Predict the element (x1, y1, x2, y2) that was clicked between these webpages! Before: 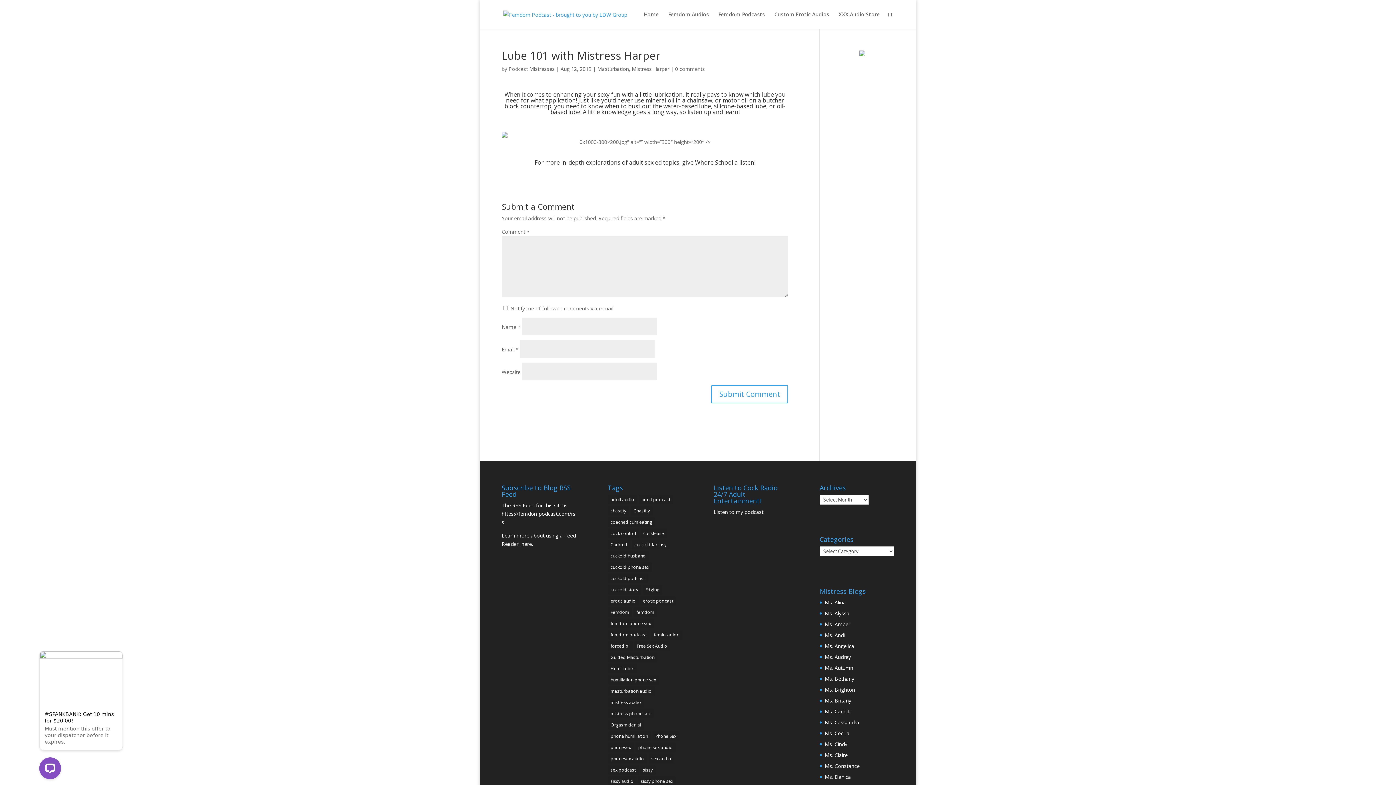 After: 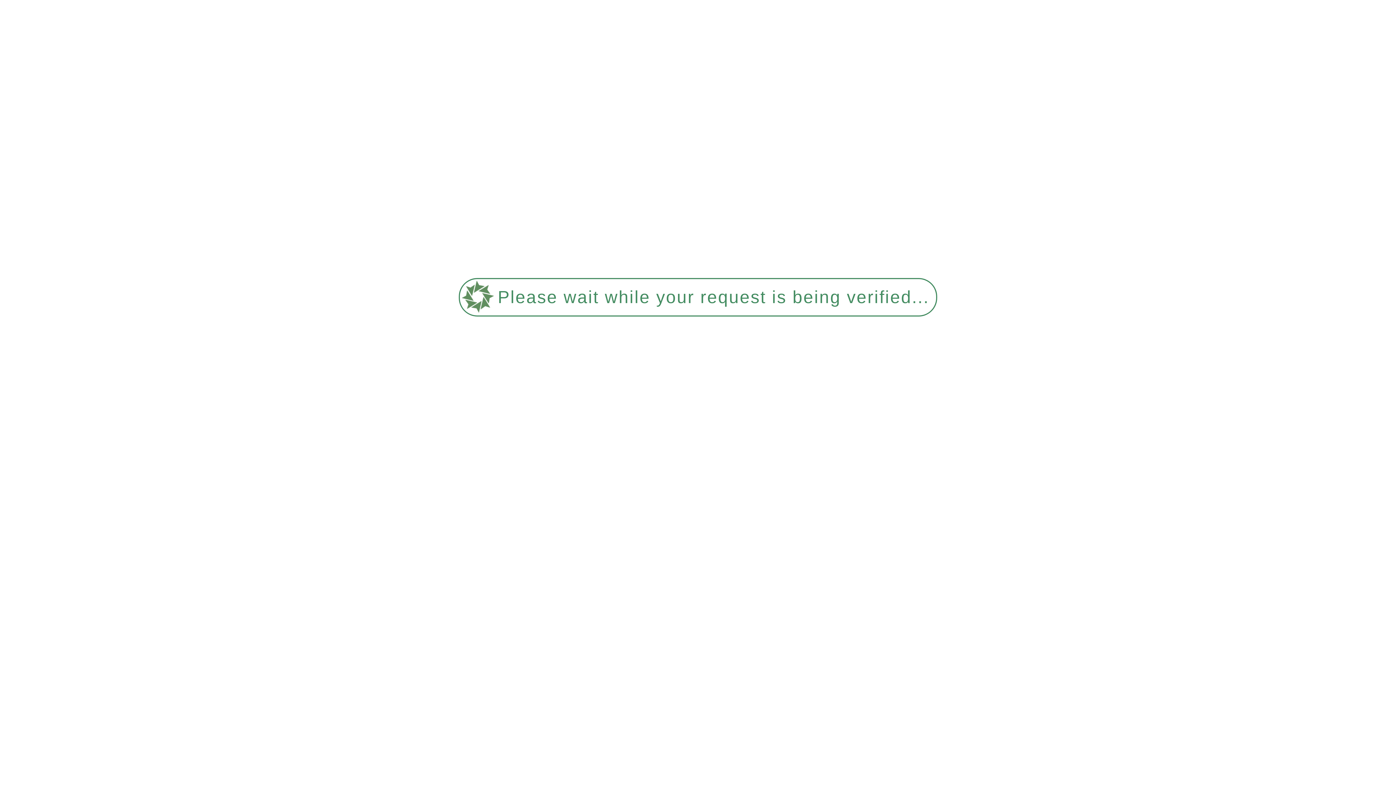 Action: label: Chastity (5 items) bbox: (630, 506, 652, 515)